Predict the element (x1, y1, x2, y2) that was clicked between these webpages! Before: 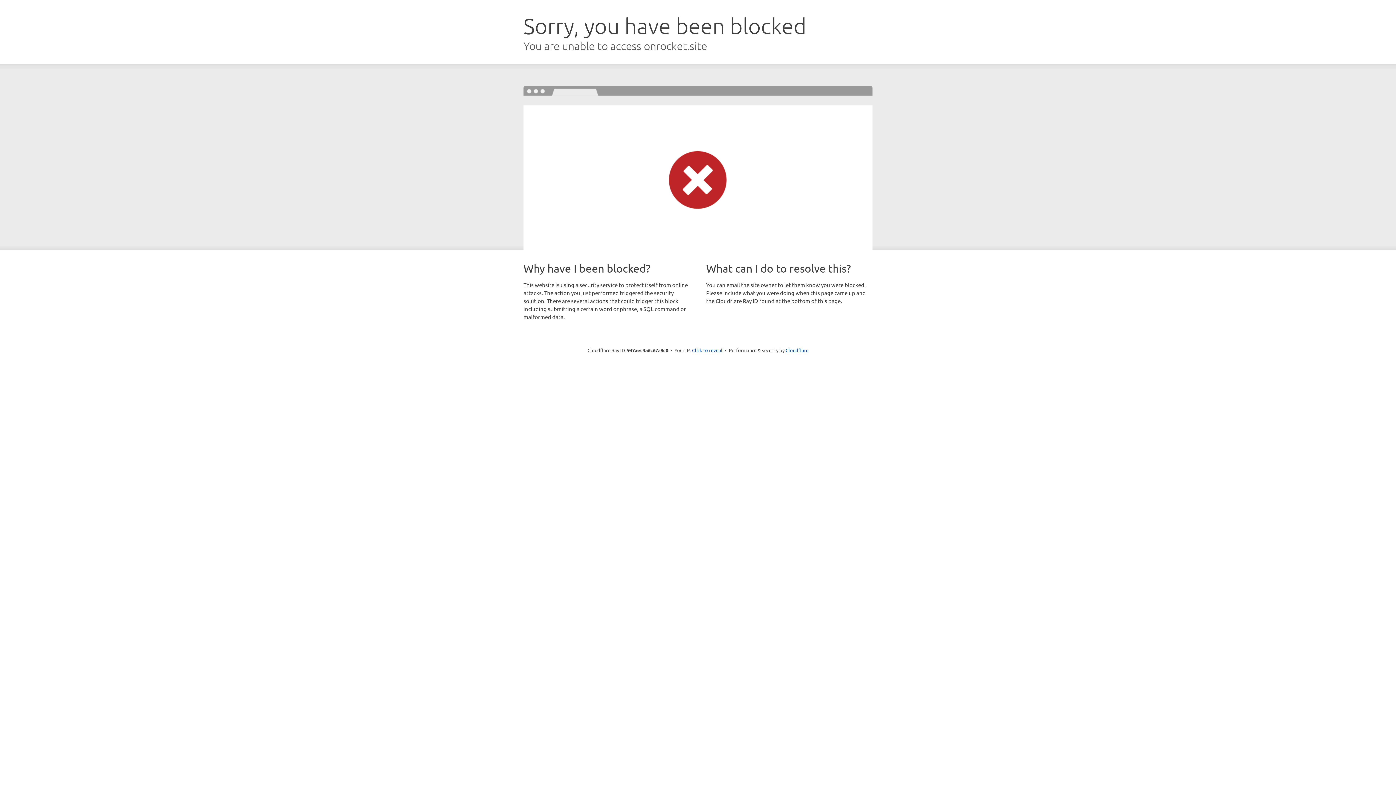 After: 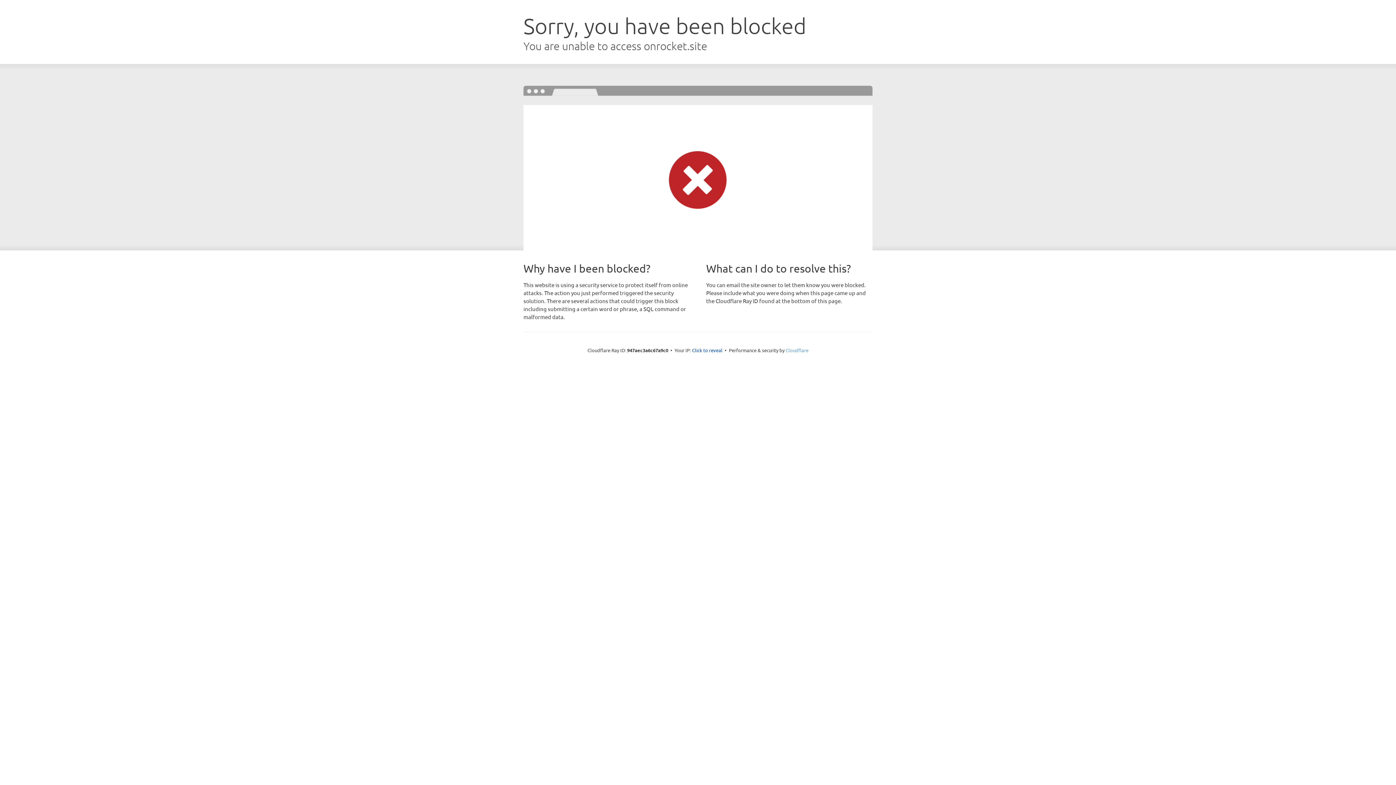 Action: label: Cloudflare bbox: (785, 347, 808, 353)